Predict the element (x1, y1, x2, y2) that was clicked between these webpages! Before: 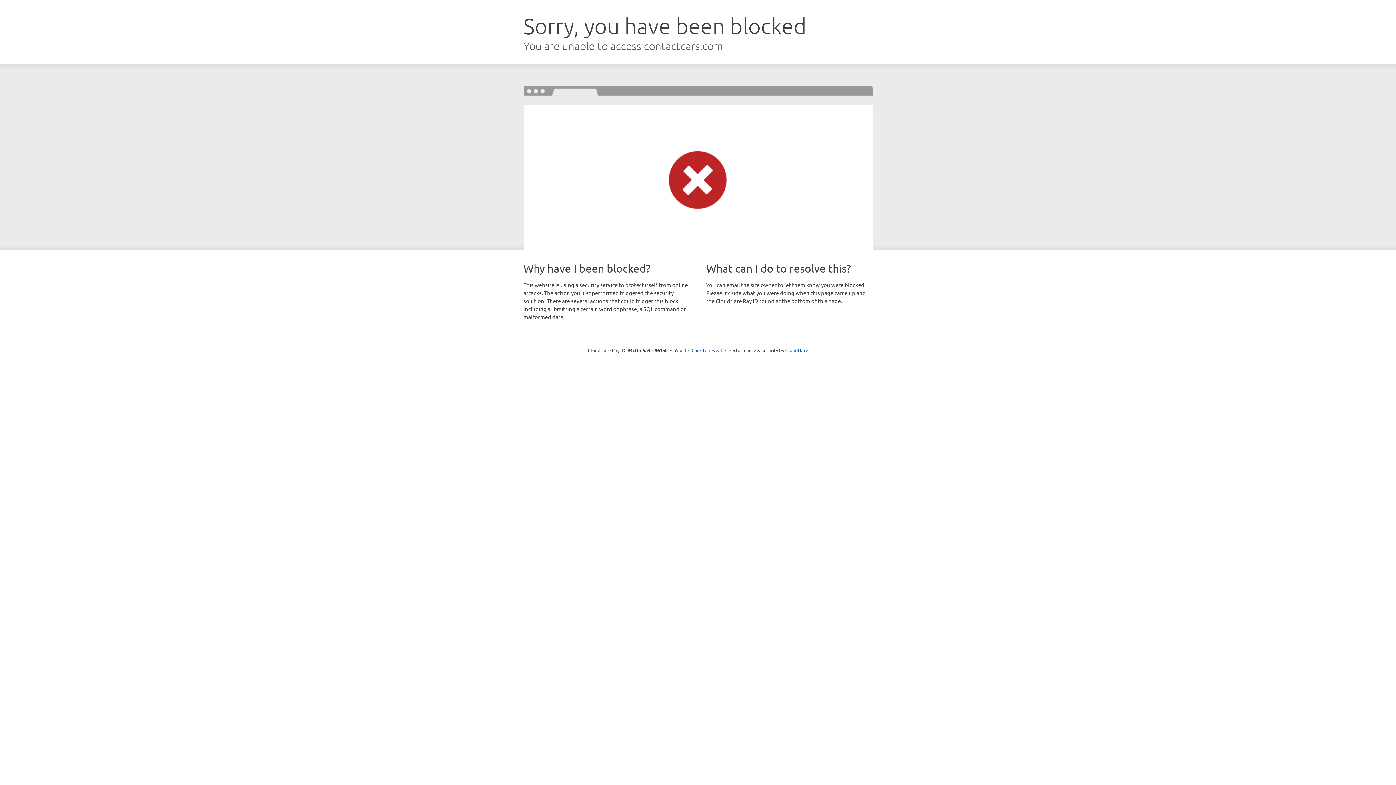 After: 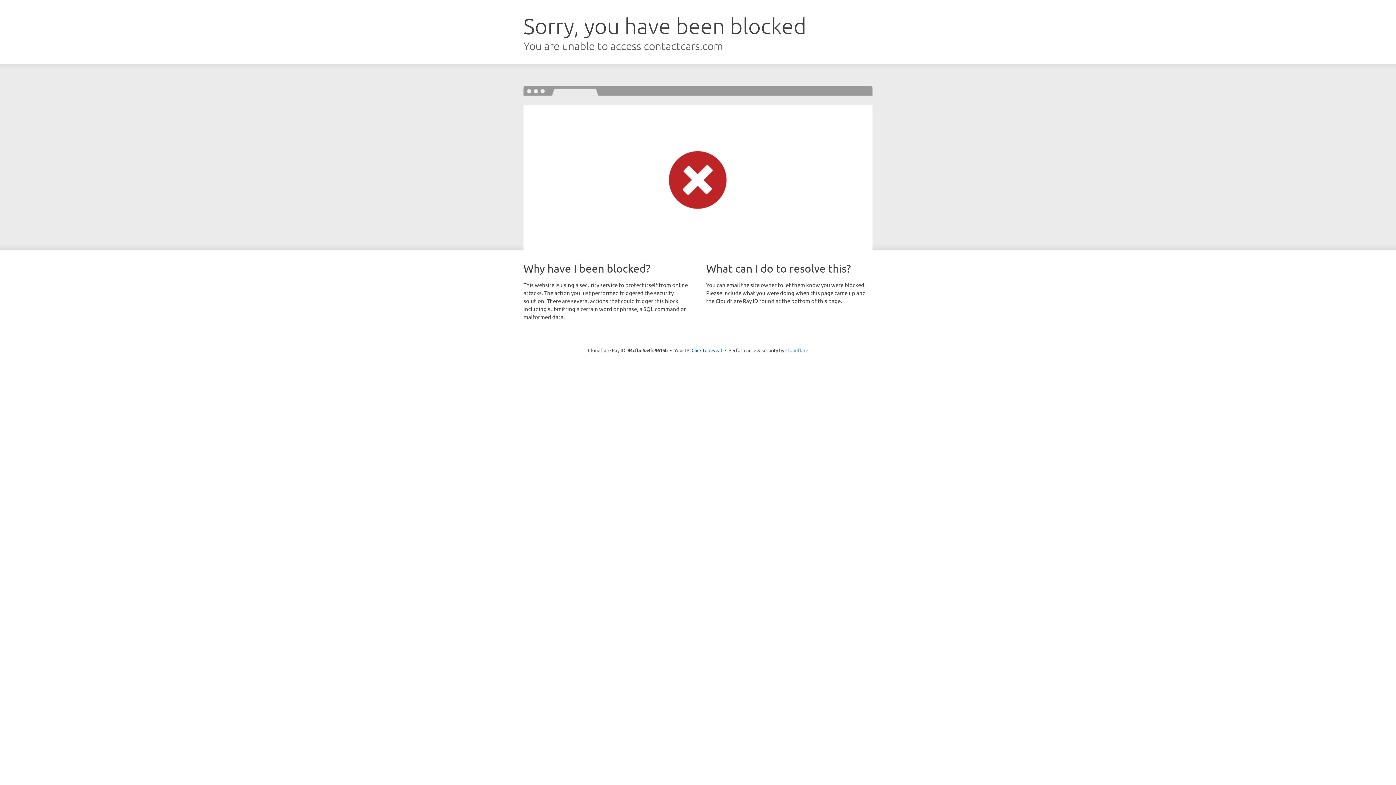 Action: bbox: (785, 347, 808, 353) label: Cloudflare